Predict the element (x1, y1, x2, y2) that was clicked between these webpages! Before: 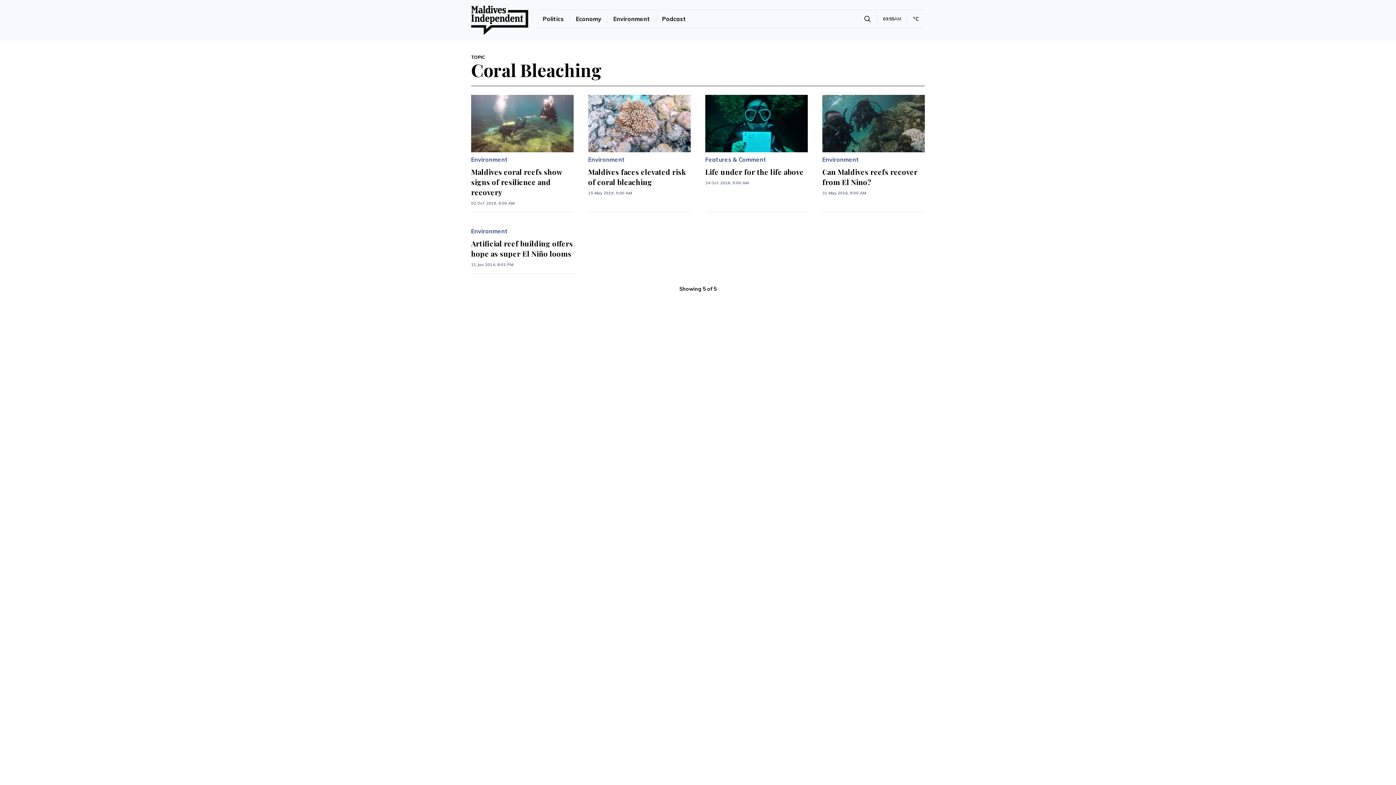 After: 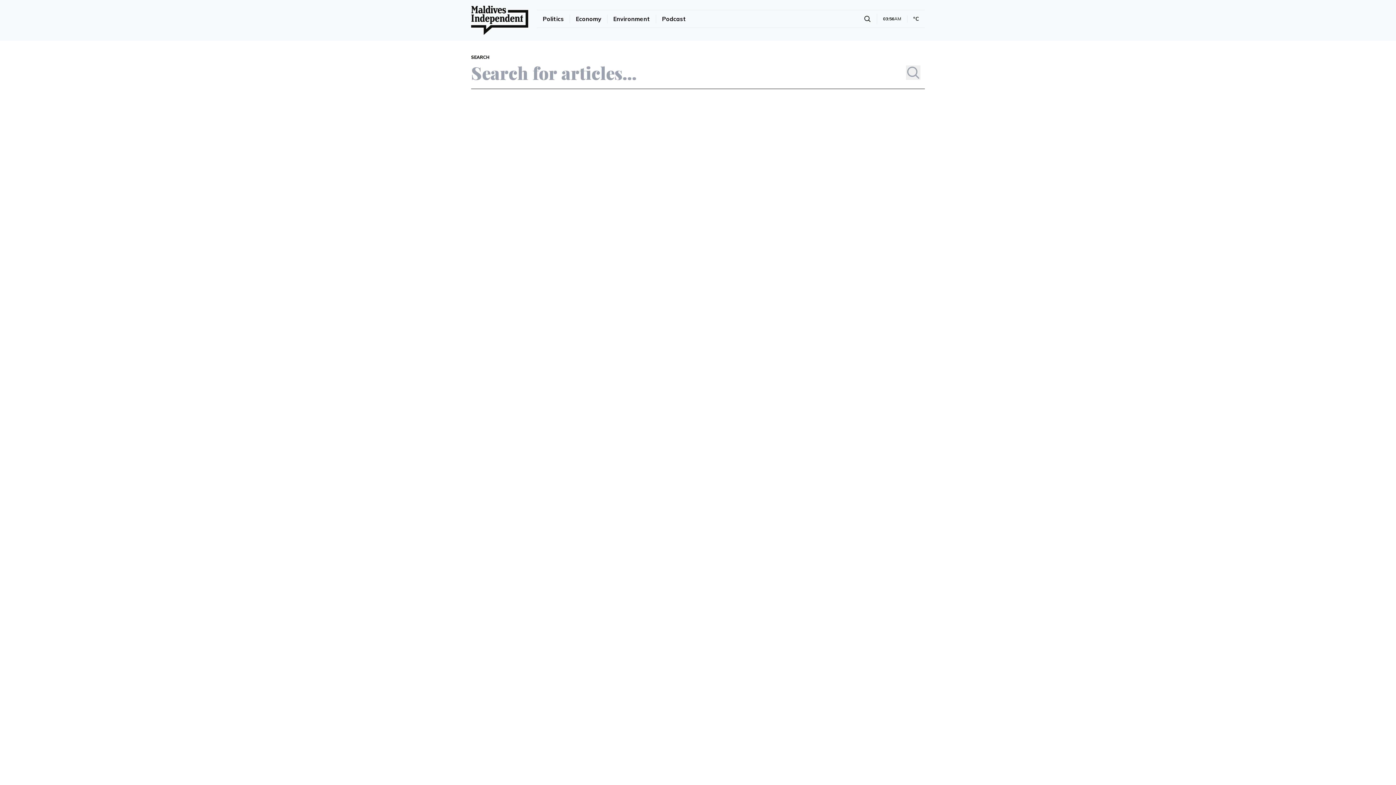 Action: bbox: (864, 15, 871, 22)